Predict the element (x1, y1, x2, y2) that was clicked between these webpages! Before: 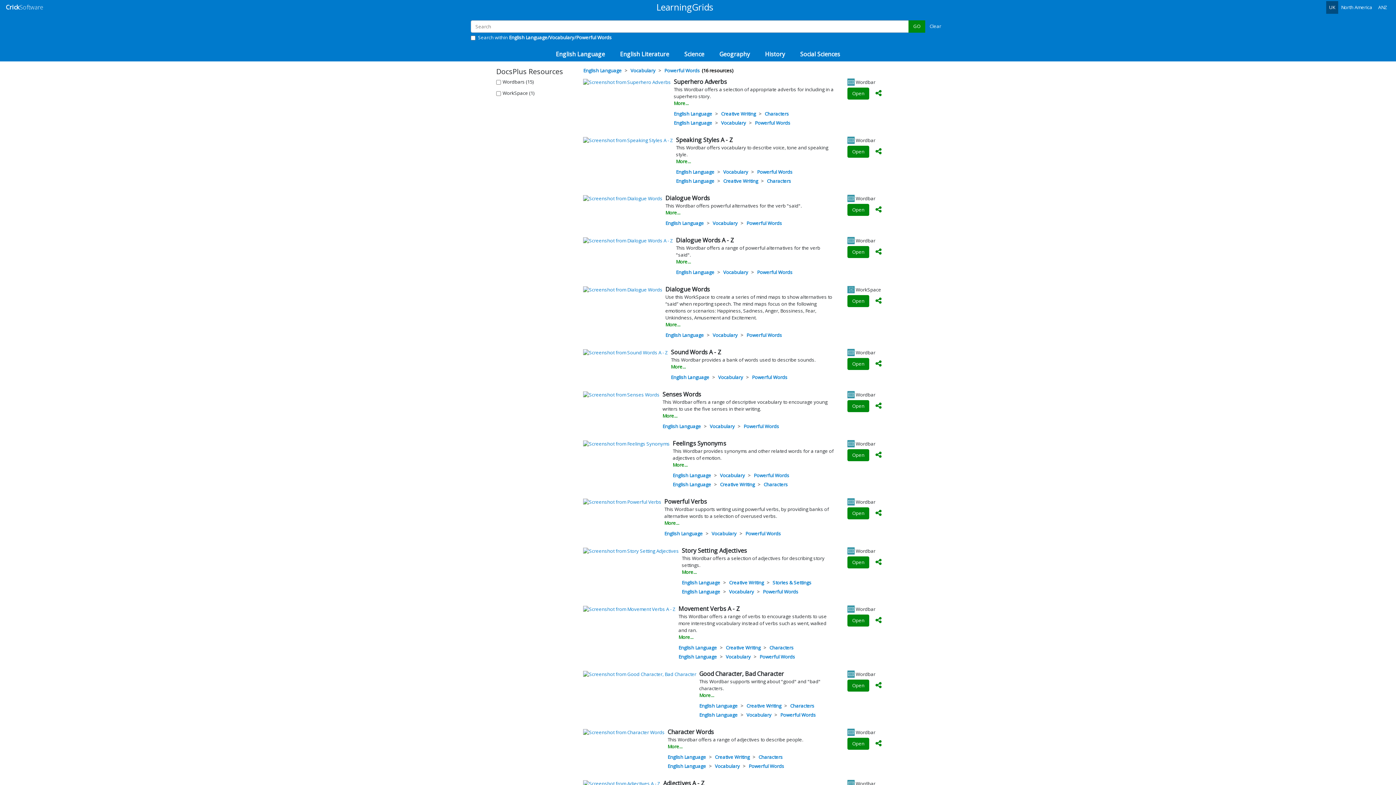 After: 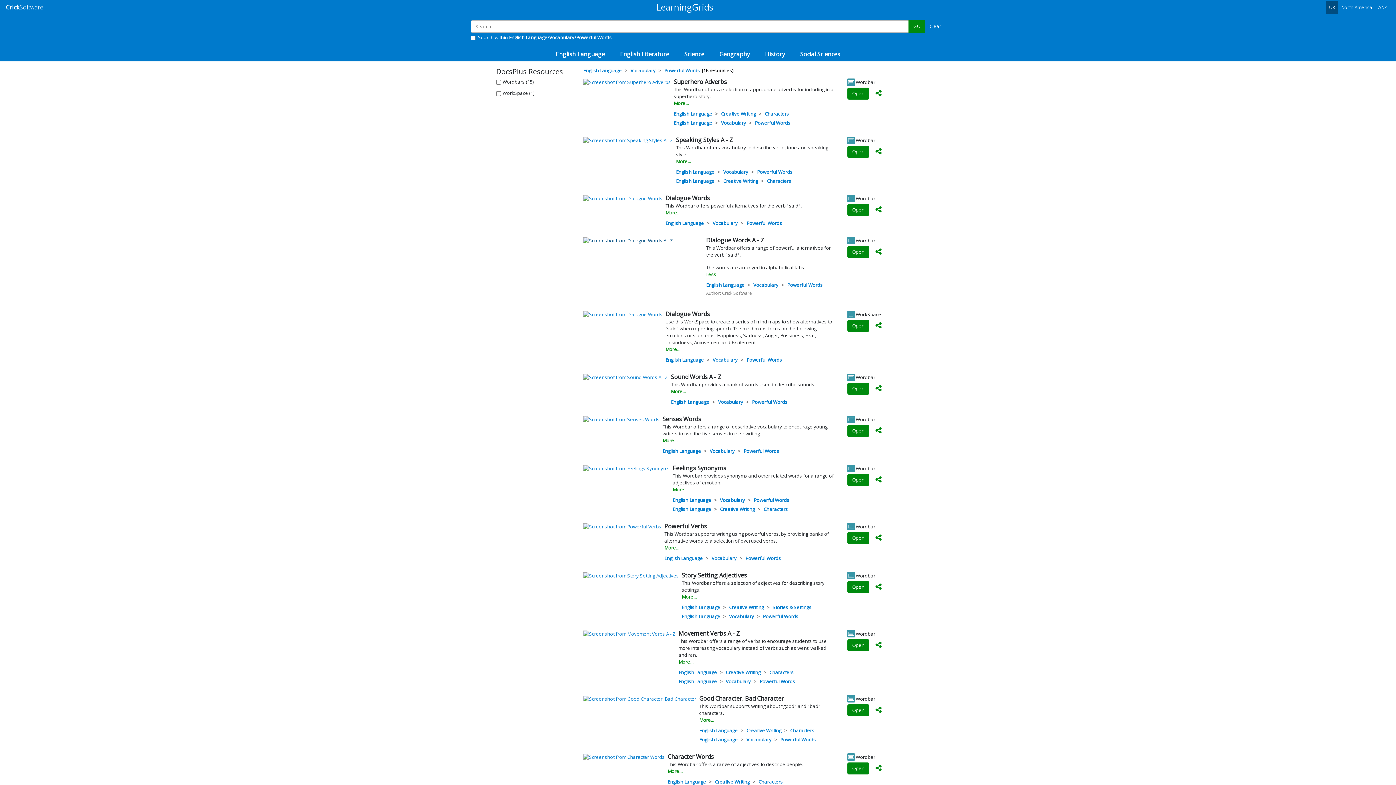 Action: bbox: (583, 236, 673, 243)